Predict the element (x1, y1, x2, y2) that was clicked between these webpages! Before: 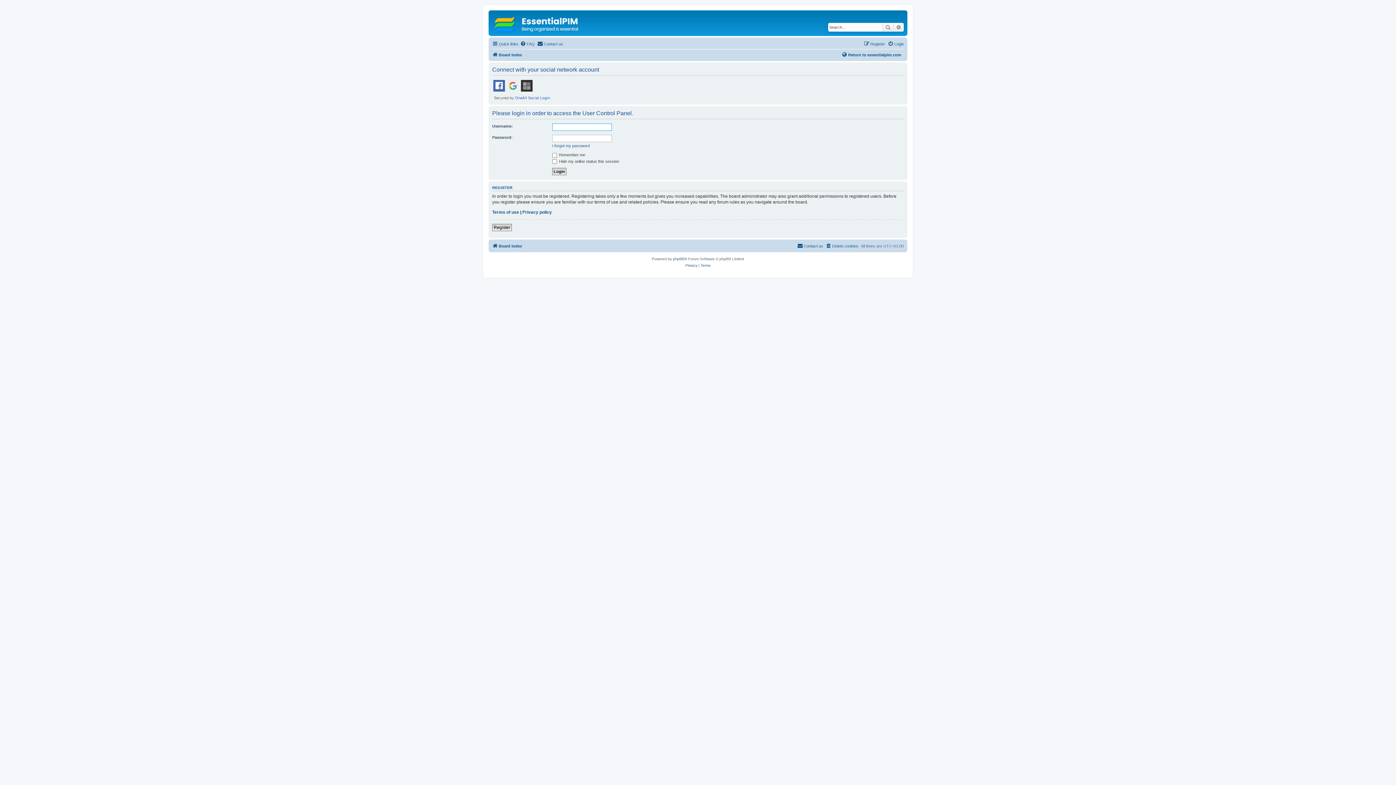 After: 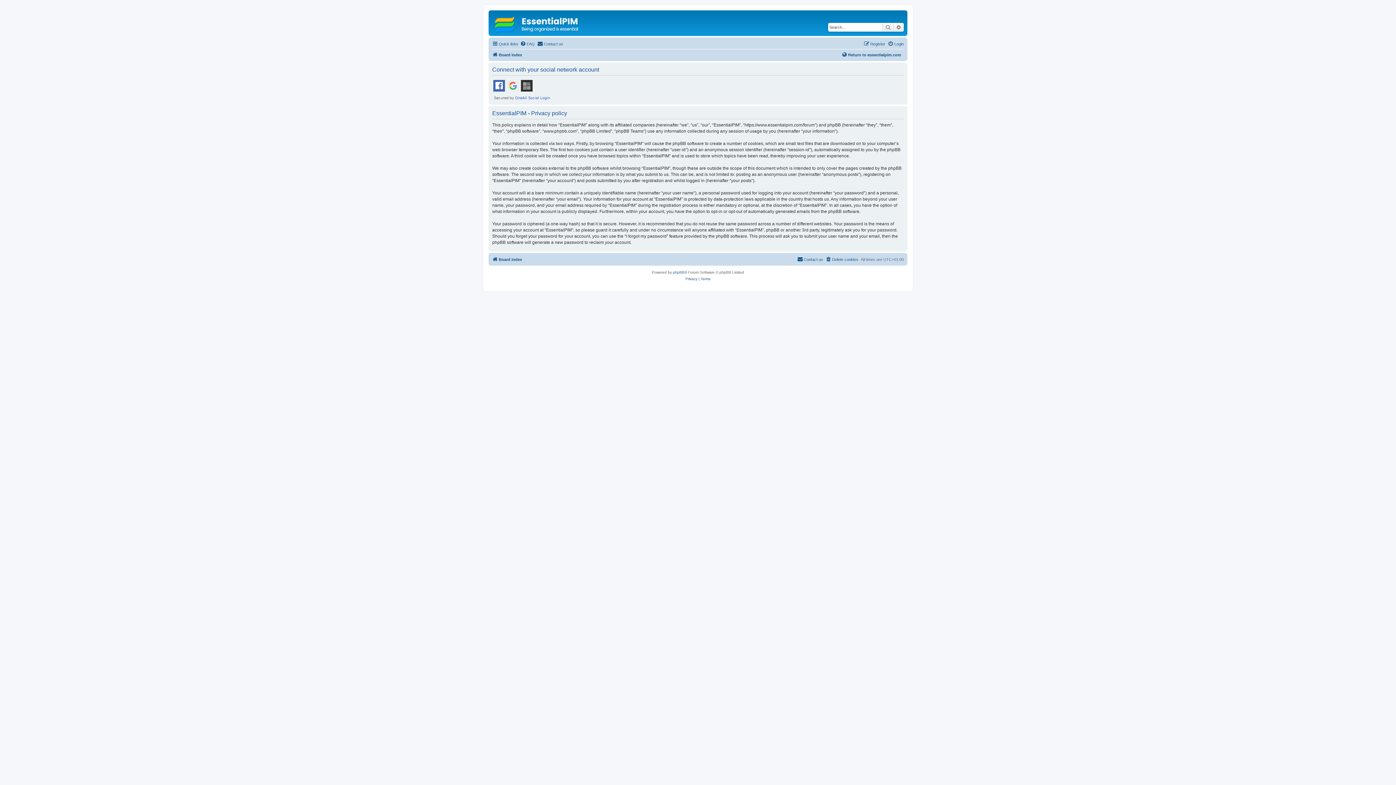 Action: label: Privacy bbox: (685, 262, 697, 268)